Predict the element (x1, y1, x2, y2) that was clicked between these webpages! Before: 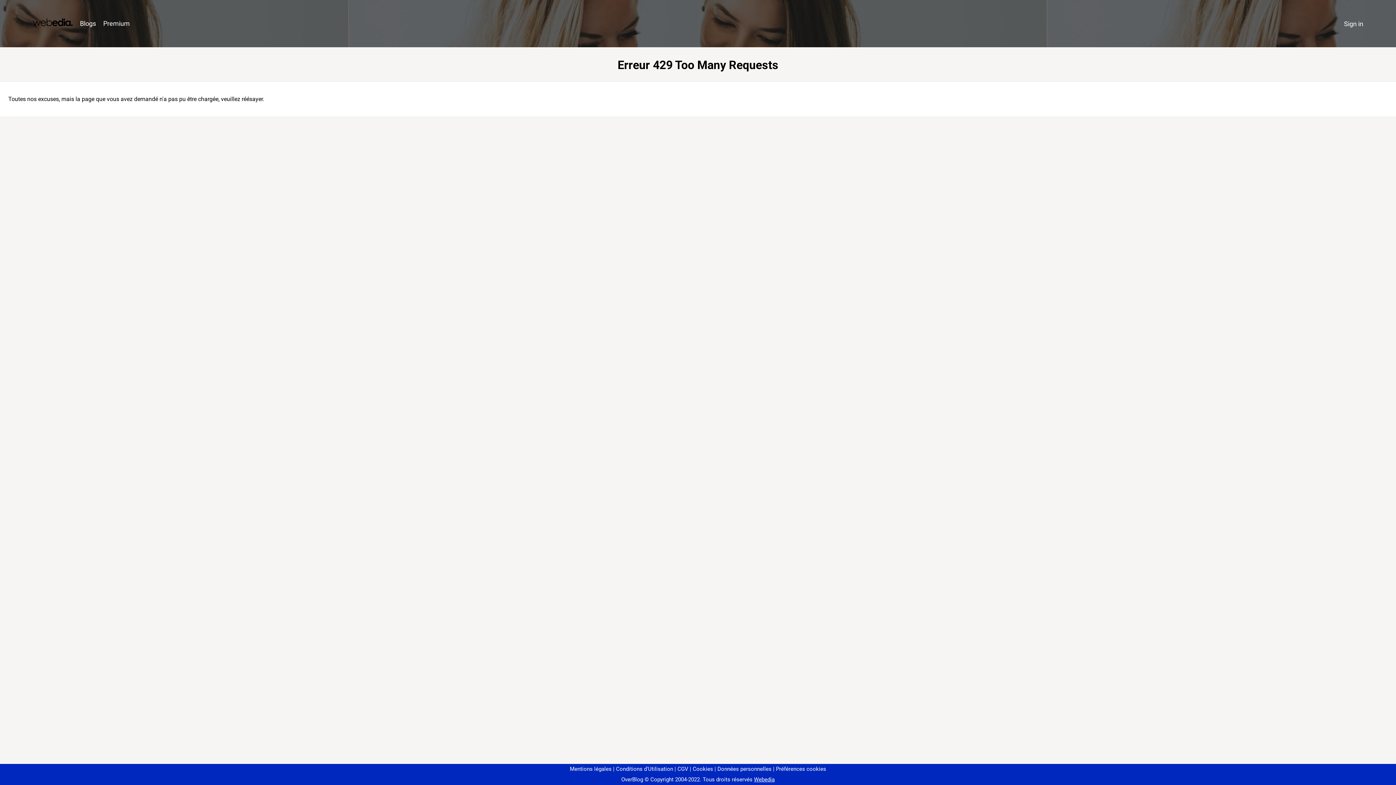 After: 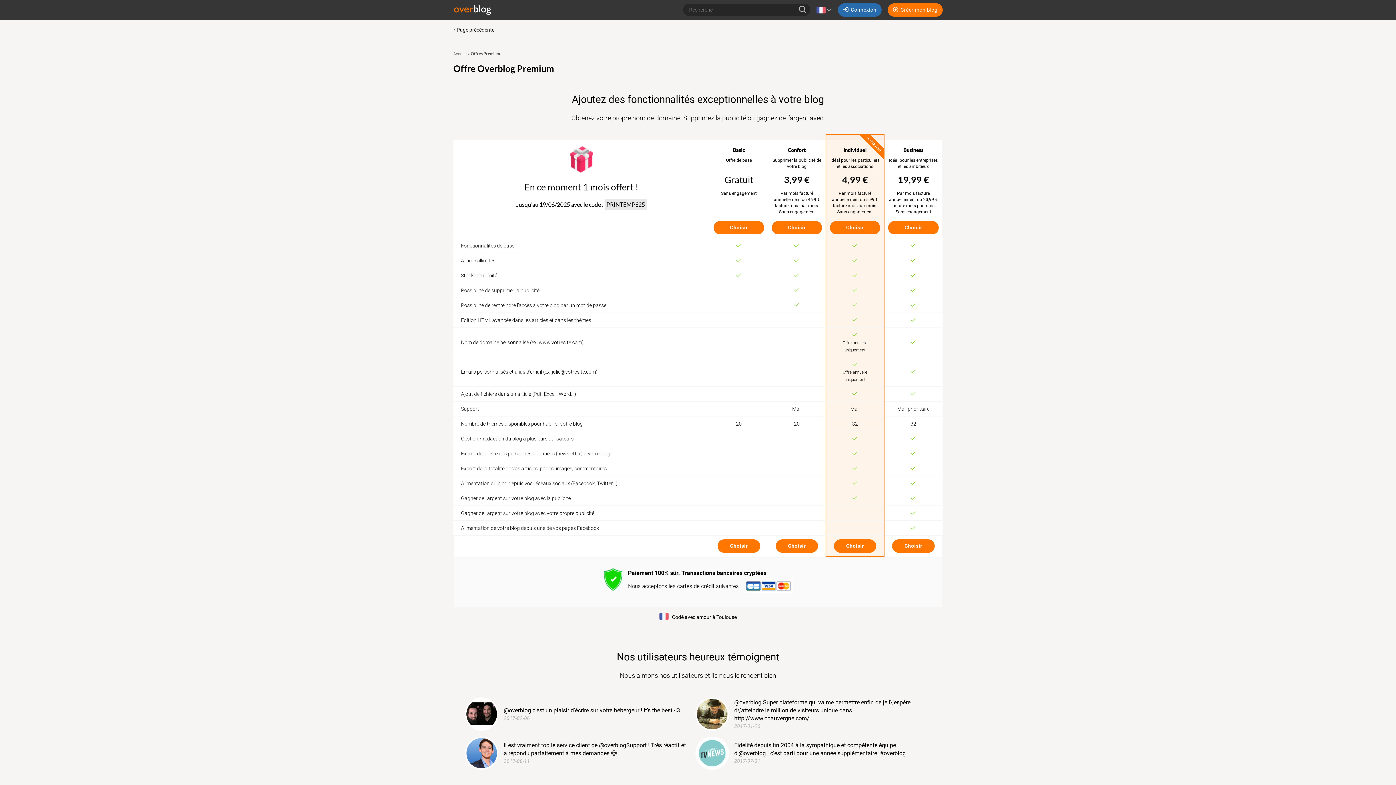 Action: label: Premium bbox: (99, 16, 133, 31)